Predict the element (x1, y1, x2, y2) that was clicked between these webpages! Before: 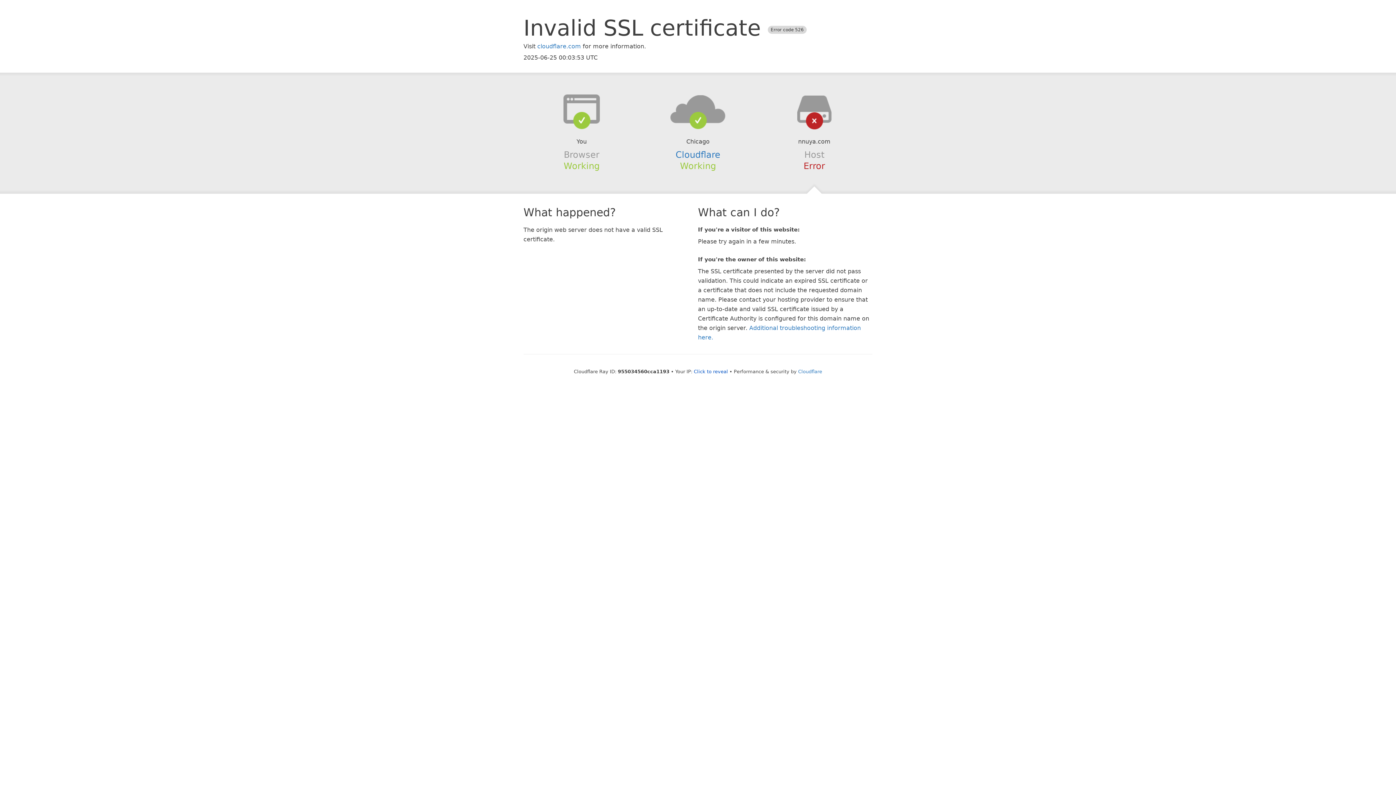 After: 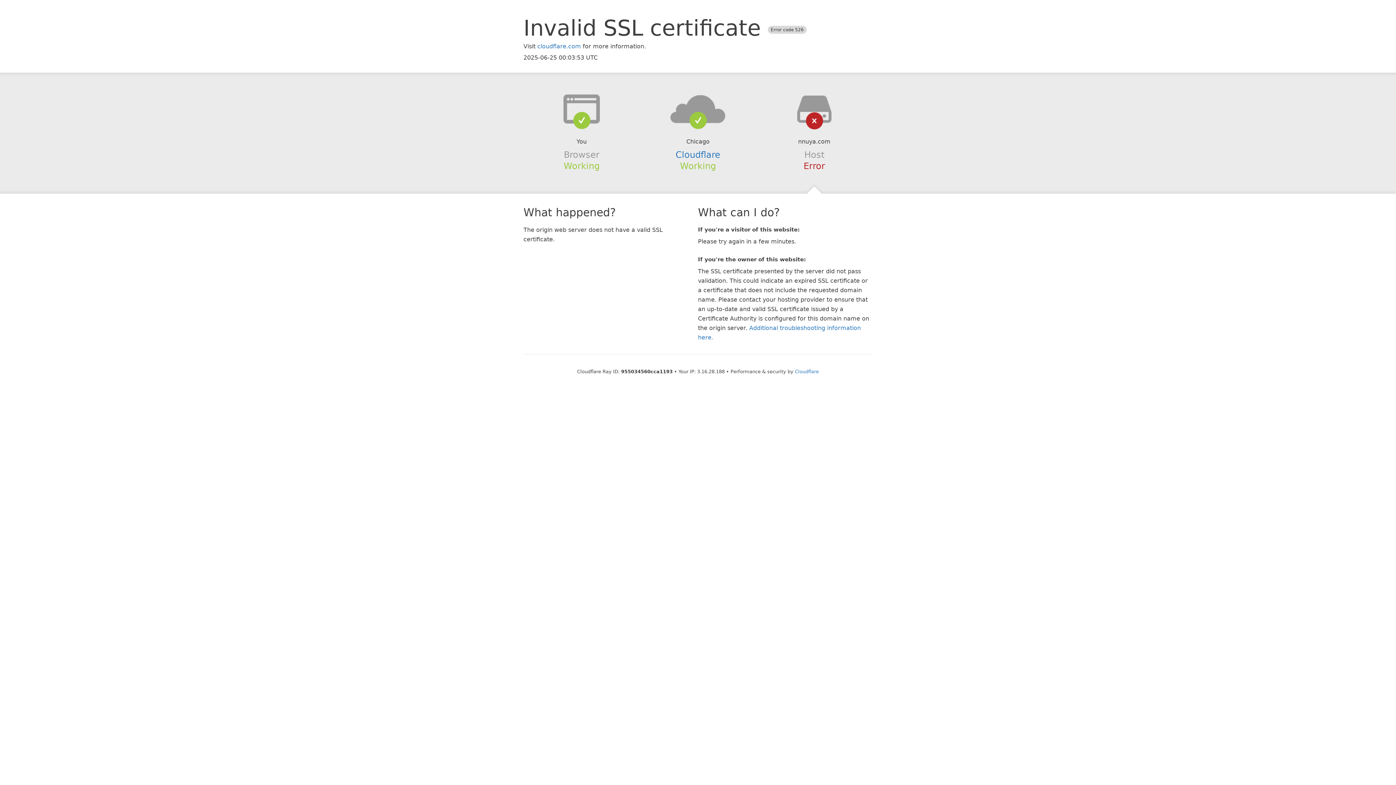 Action: bbox: (694, 368, 728, 374) label: Click to reveal